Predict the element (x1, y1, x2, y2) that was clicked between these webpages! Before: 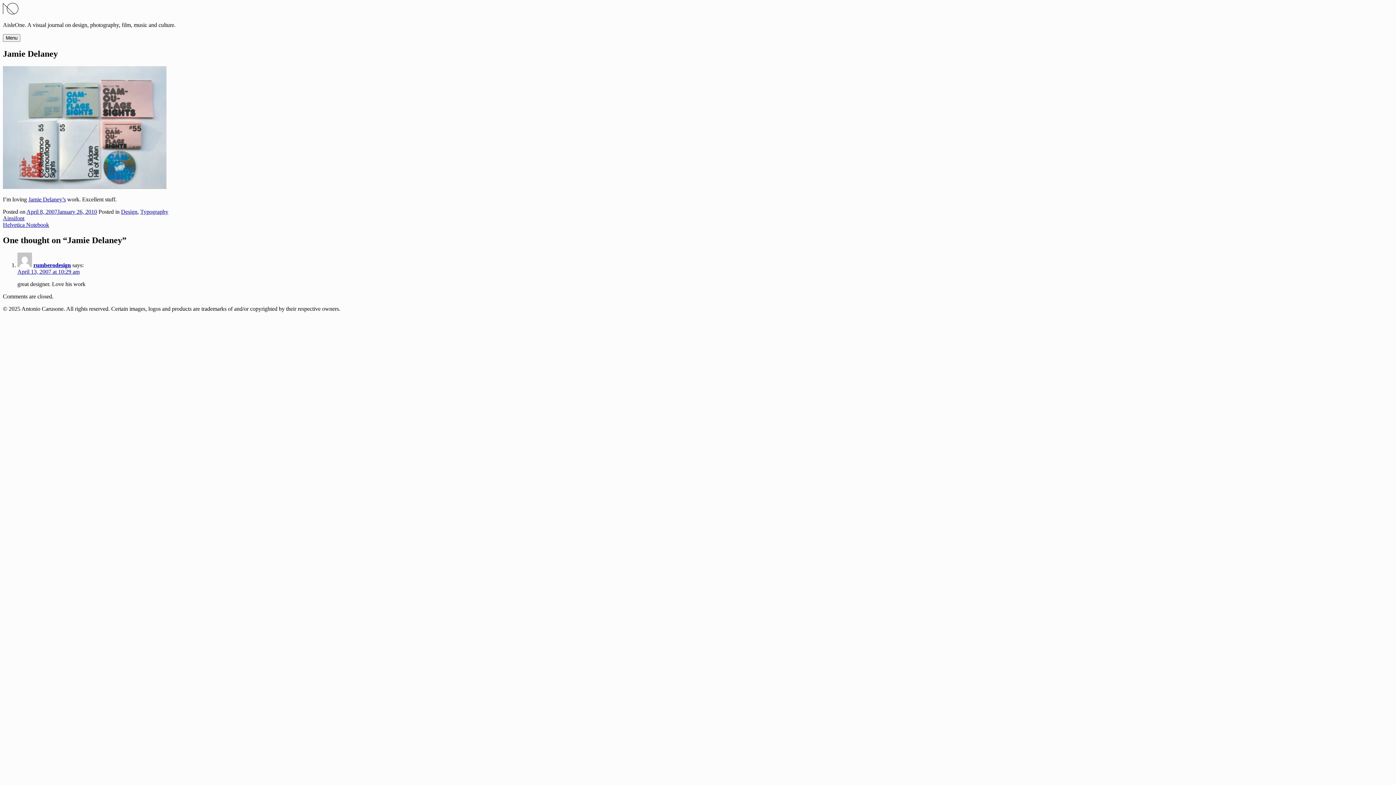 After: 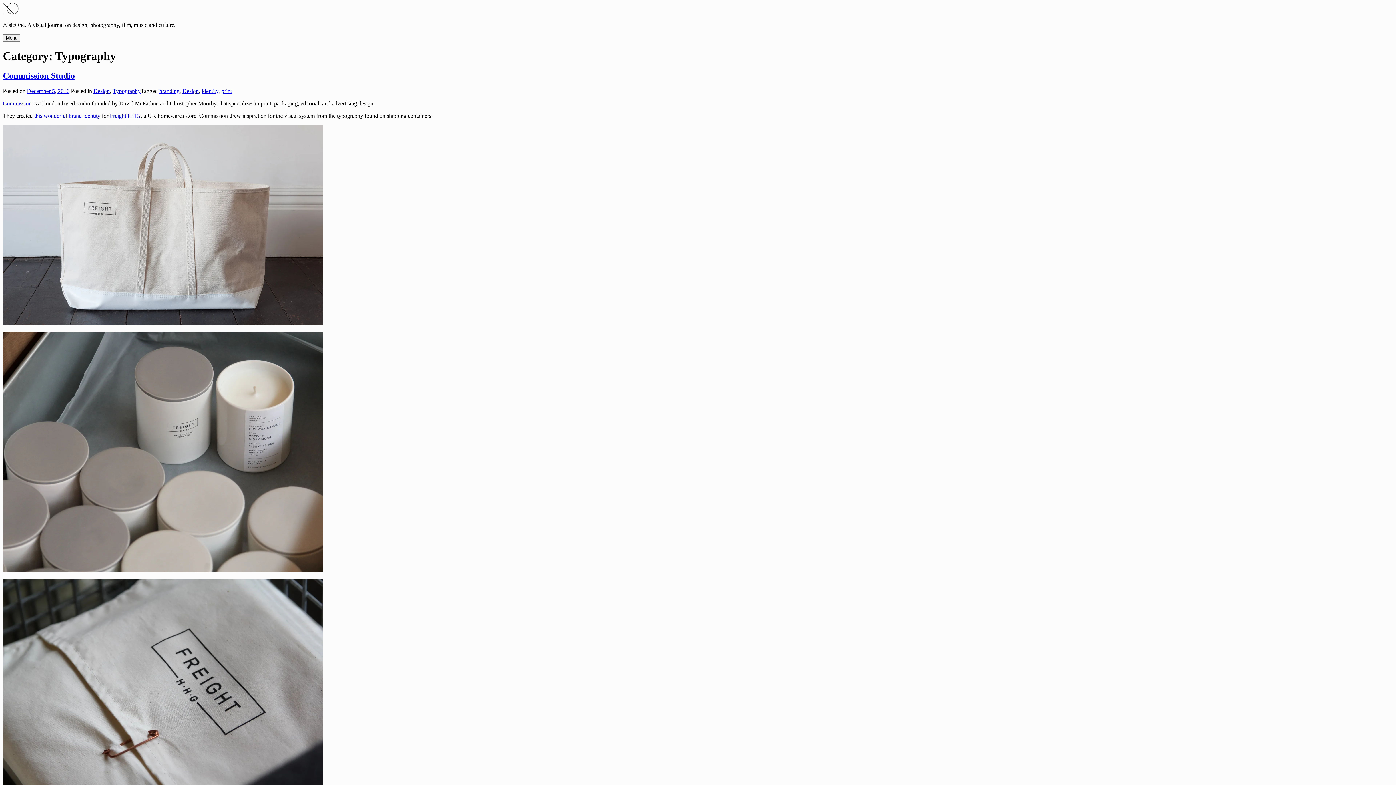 Action: bbox: (140, 208, 168, 214) label: Typography